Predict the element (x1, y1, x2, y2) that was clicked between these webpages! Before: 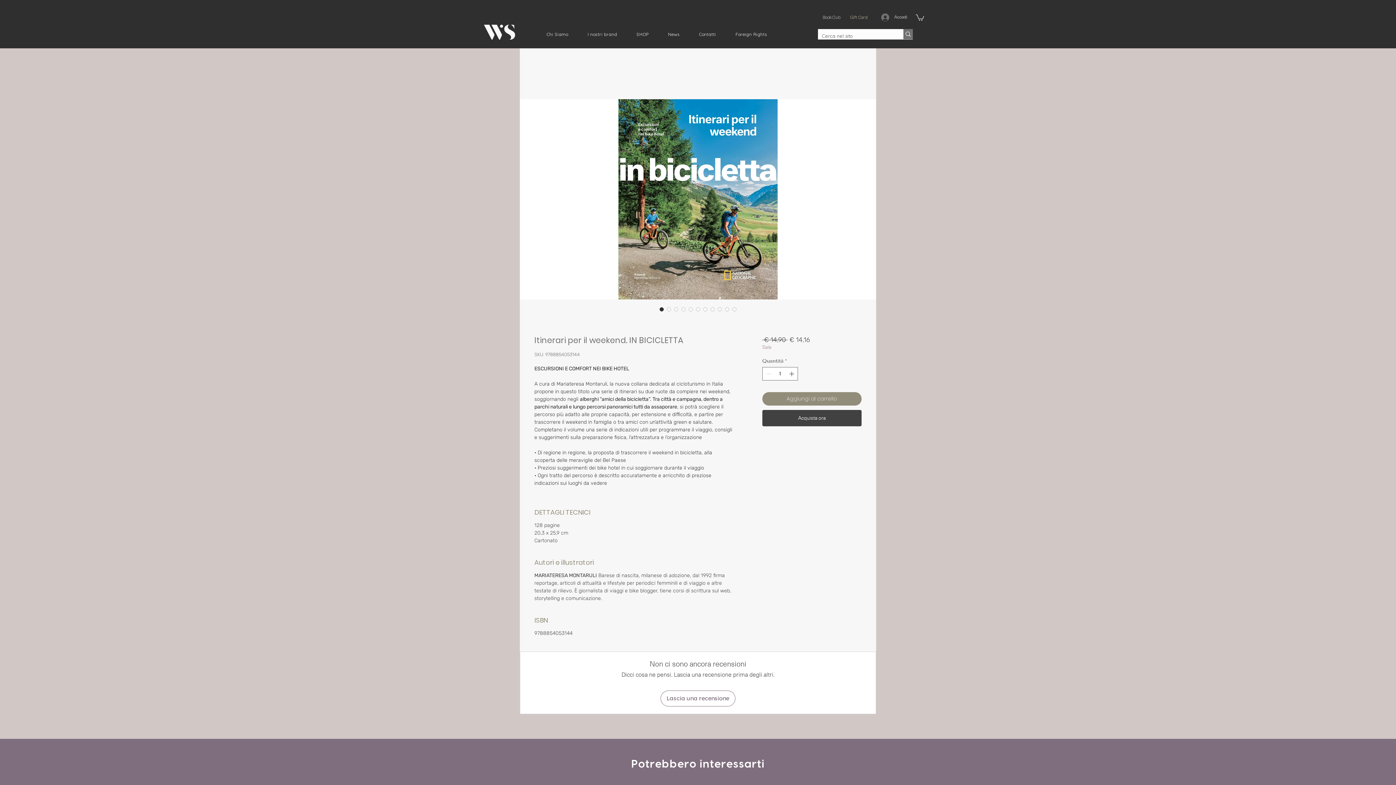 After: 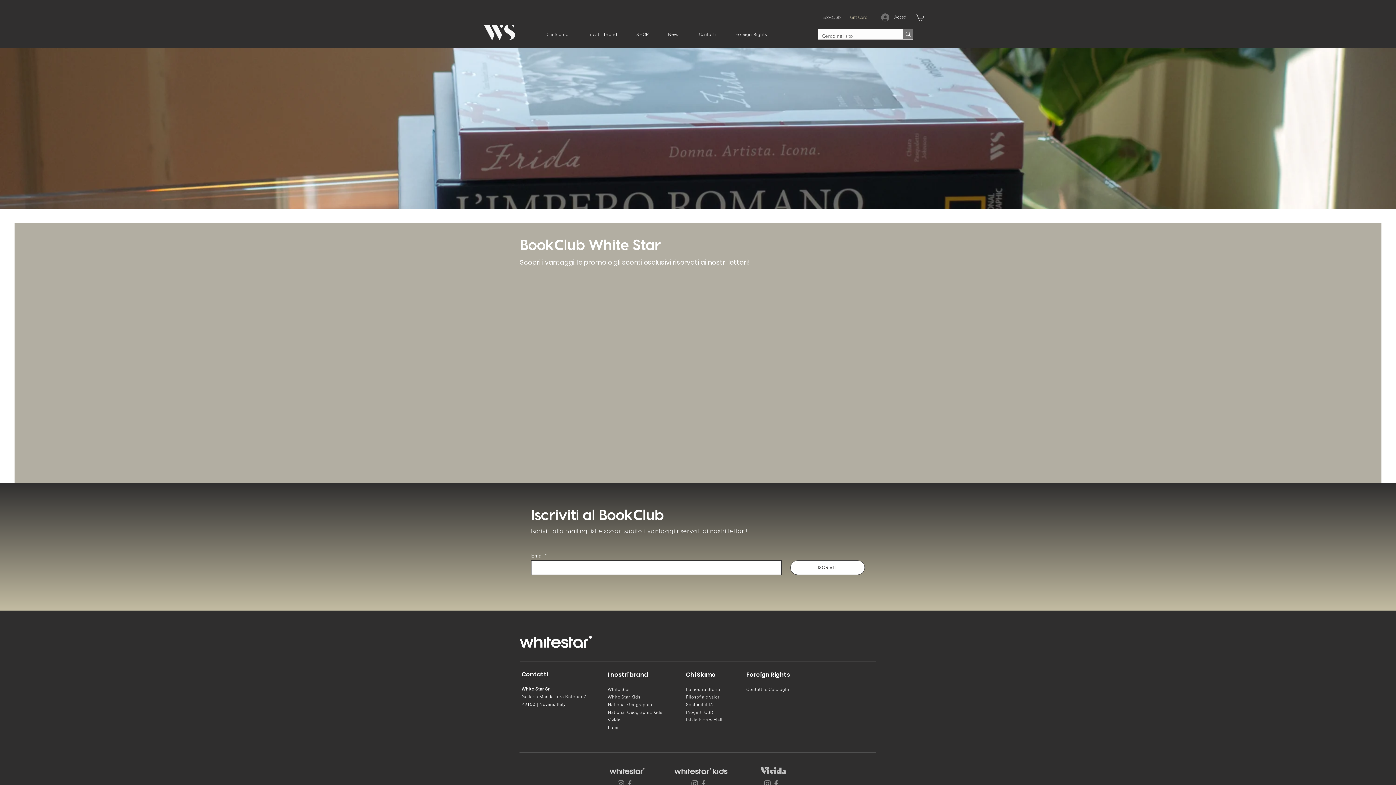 Action: bbox: (818, 13, 845, 20) label: BookClub